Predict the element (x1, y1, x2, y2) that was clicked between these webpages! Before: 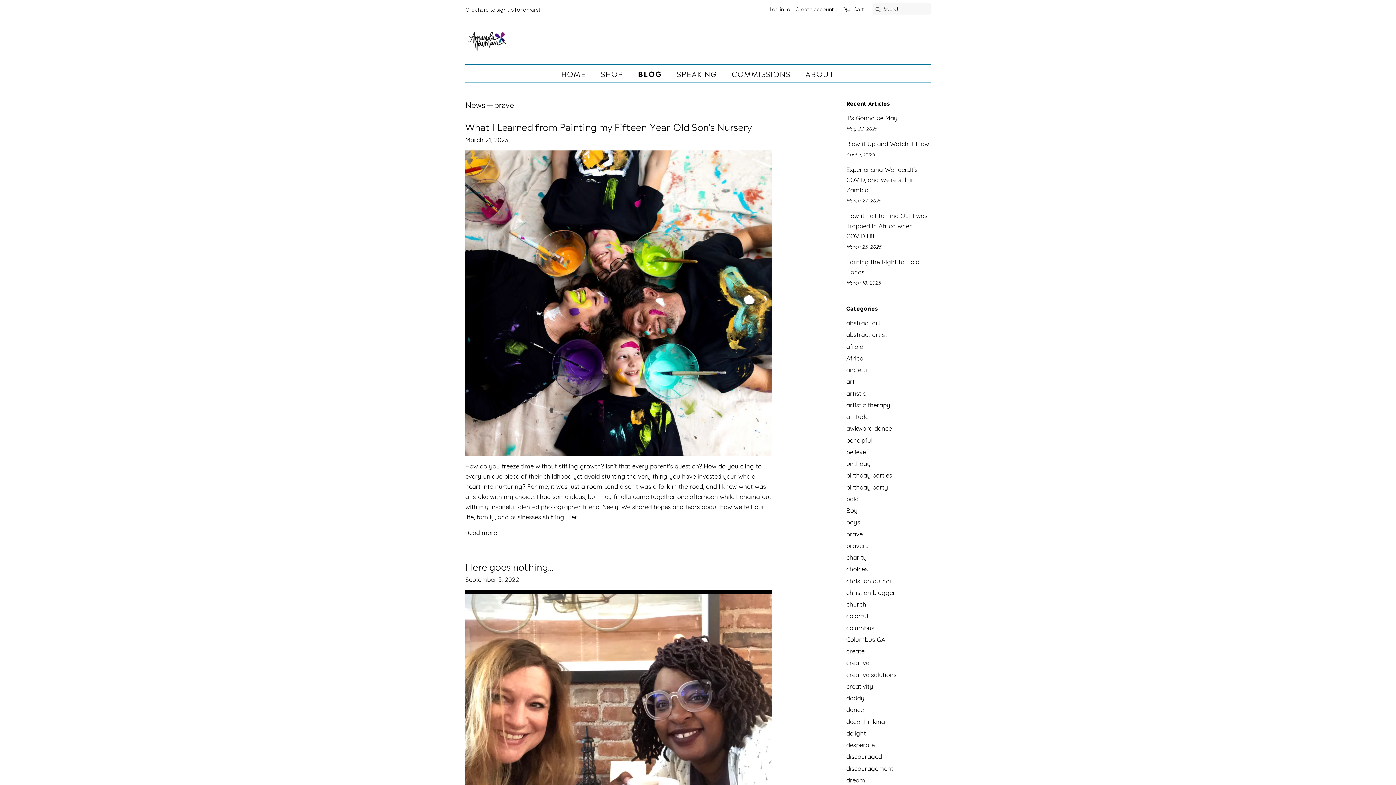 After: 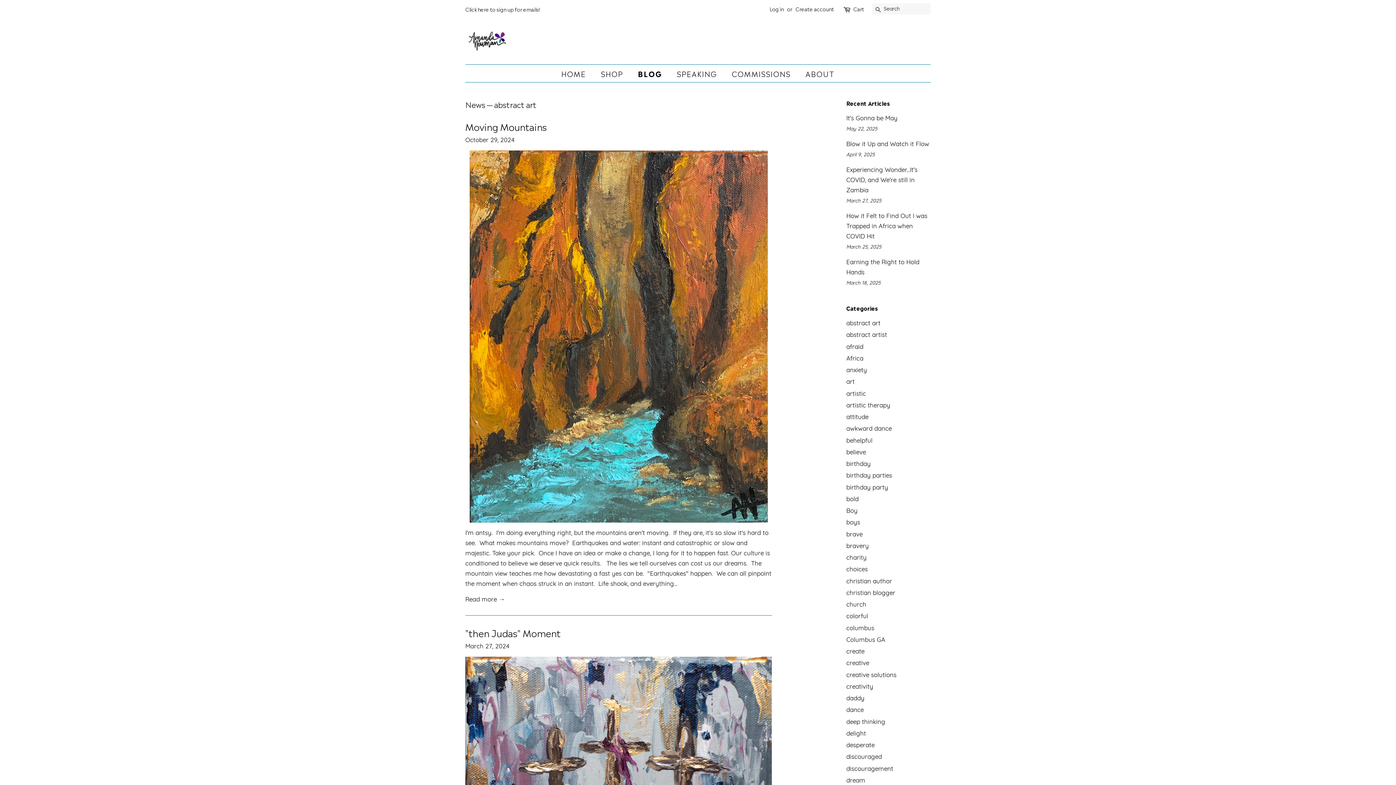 Action: label: abstract art bbox: (846, 319, 880, 326)